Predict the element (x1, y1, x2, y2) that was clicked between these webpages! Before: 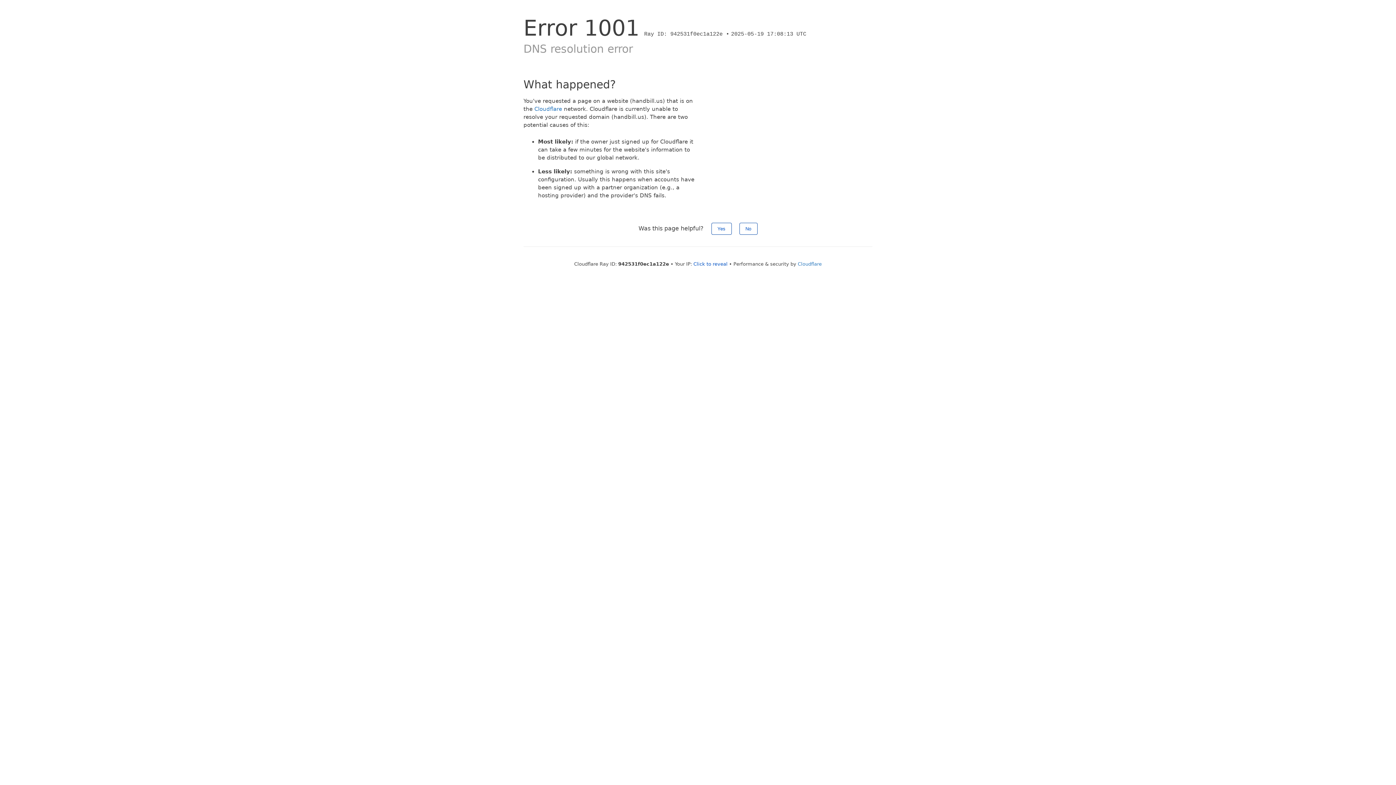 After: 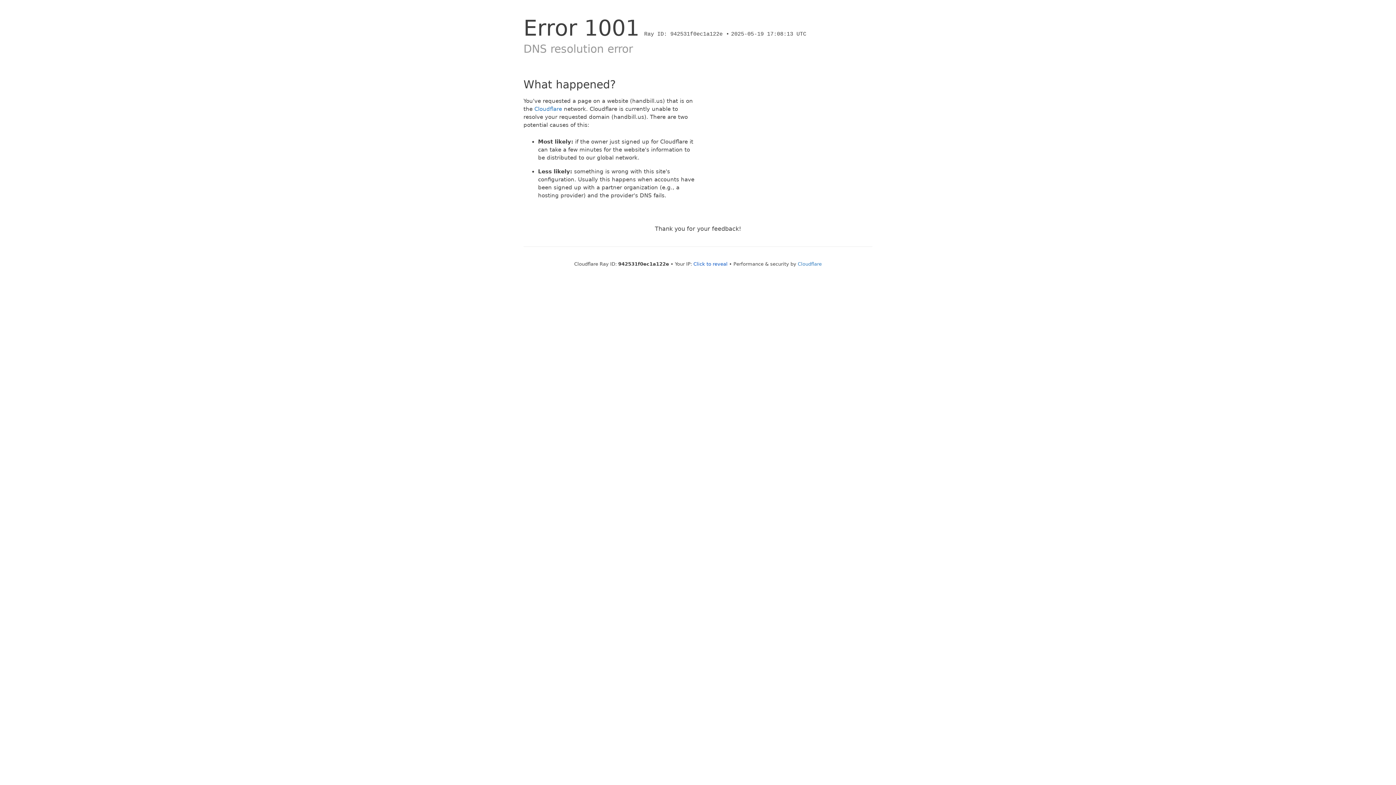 Action: bbox: (739, 222, 757, 234) label: No